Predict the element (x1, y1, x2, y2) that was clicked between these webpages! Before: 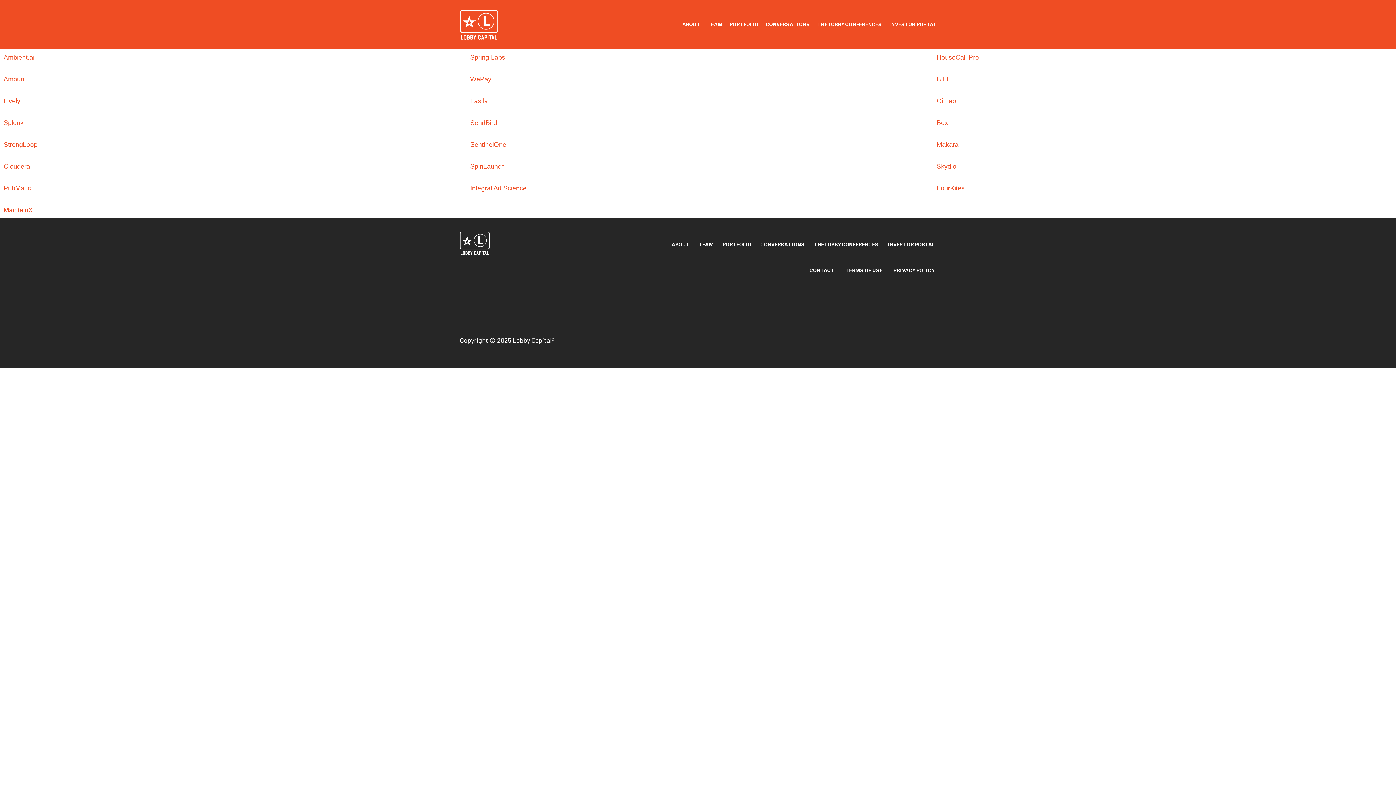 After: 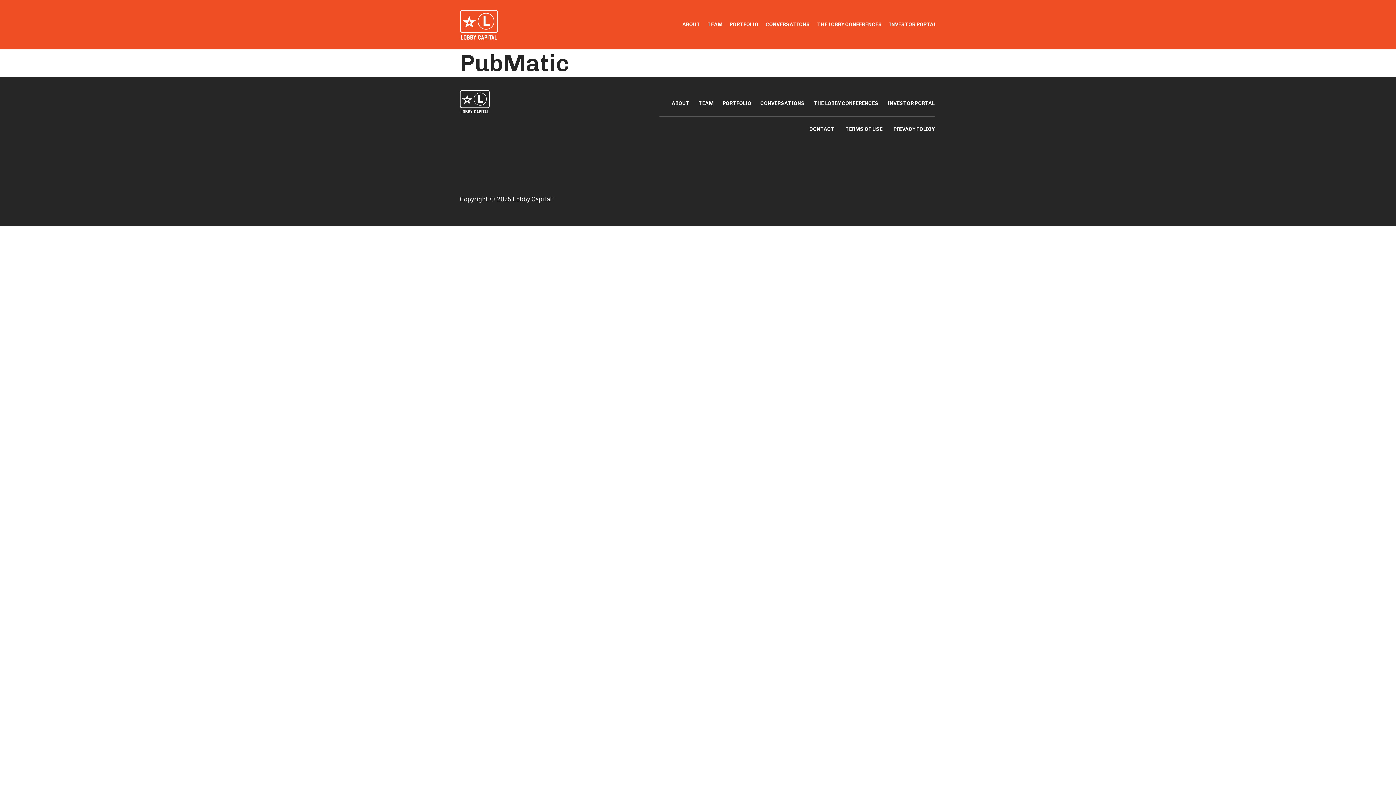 Action: bbox: (3, 184, 30, 192) label: PubMatic